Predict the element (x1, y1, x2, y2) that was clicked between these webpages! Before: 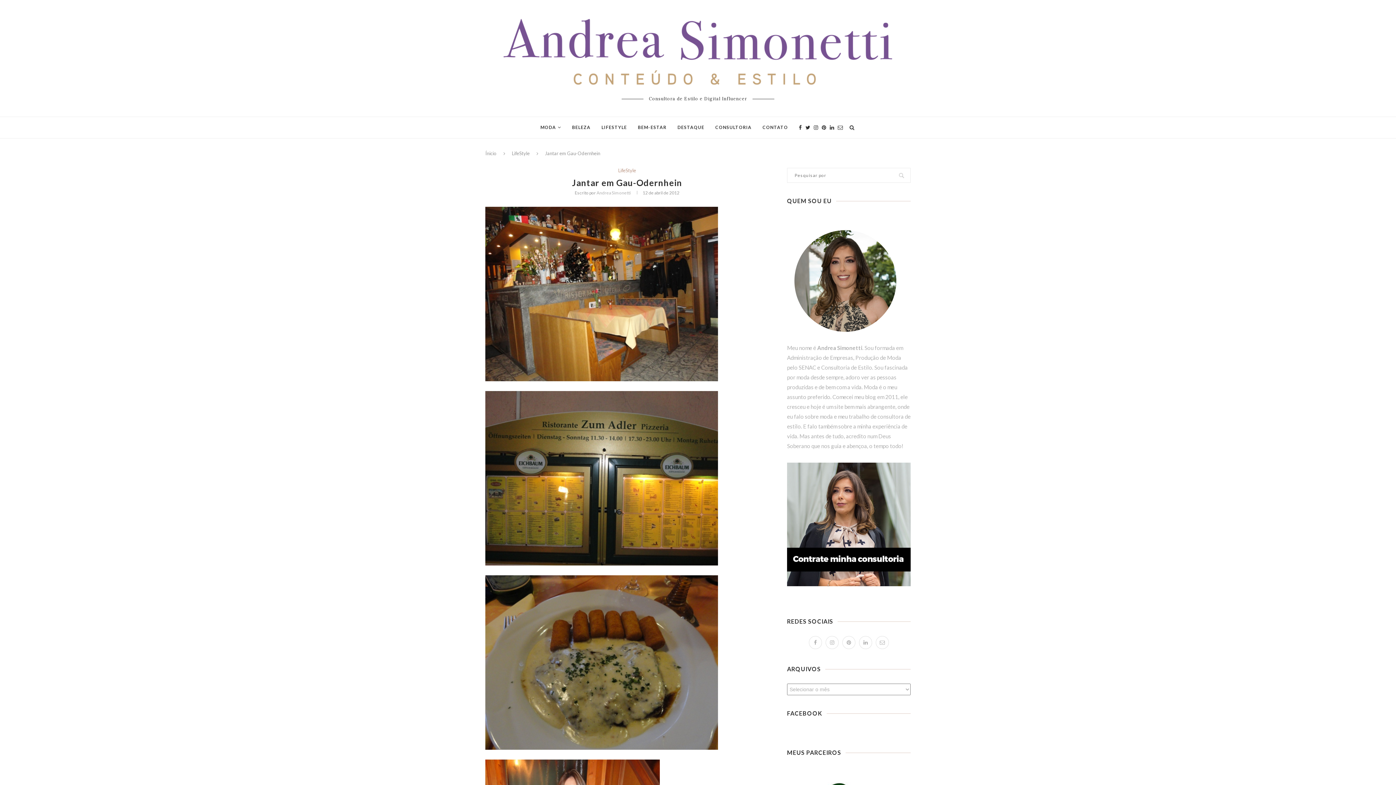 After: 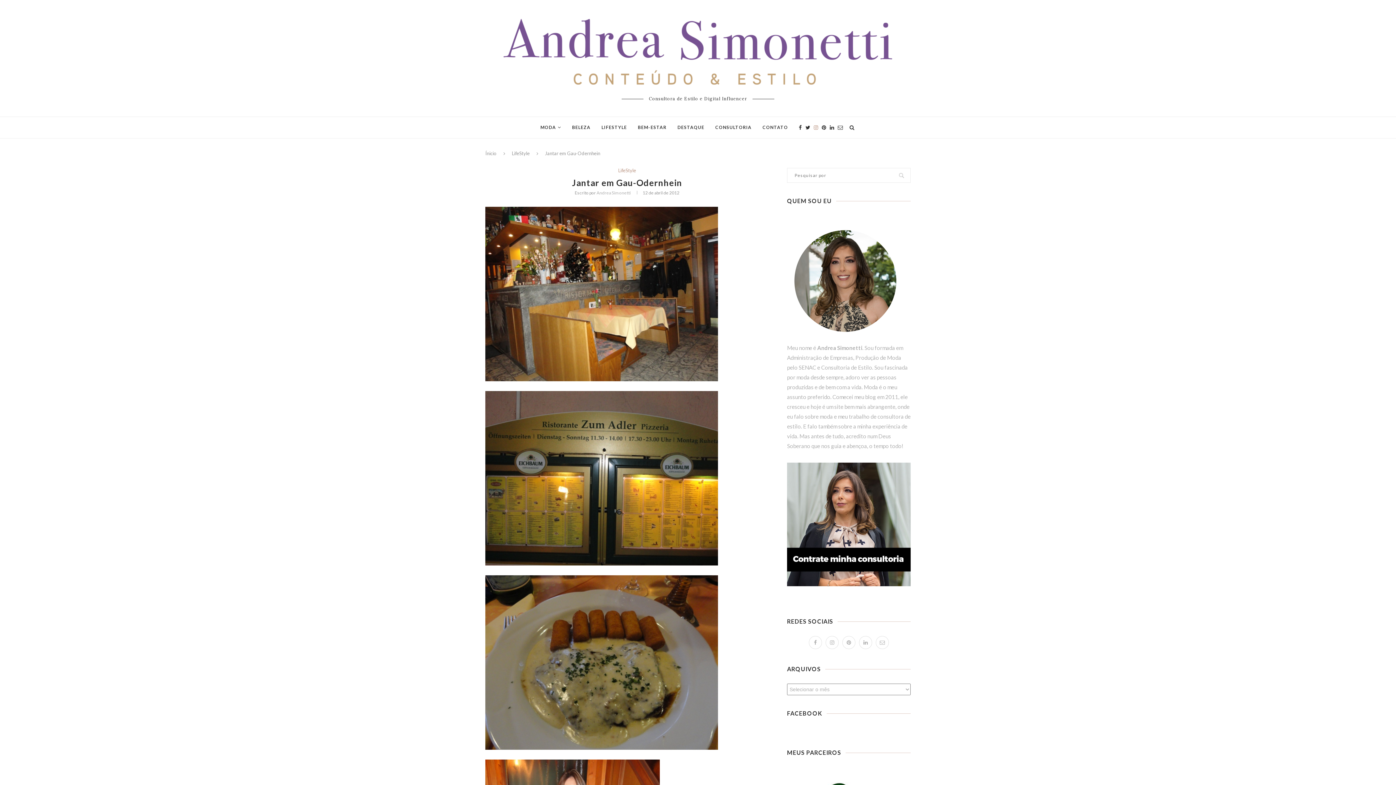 Action: bbox: (814, 117, 818, 138)